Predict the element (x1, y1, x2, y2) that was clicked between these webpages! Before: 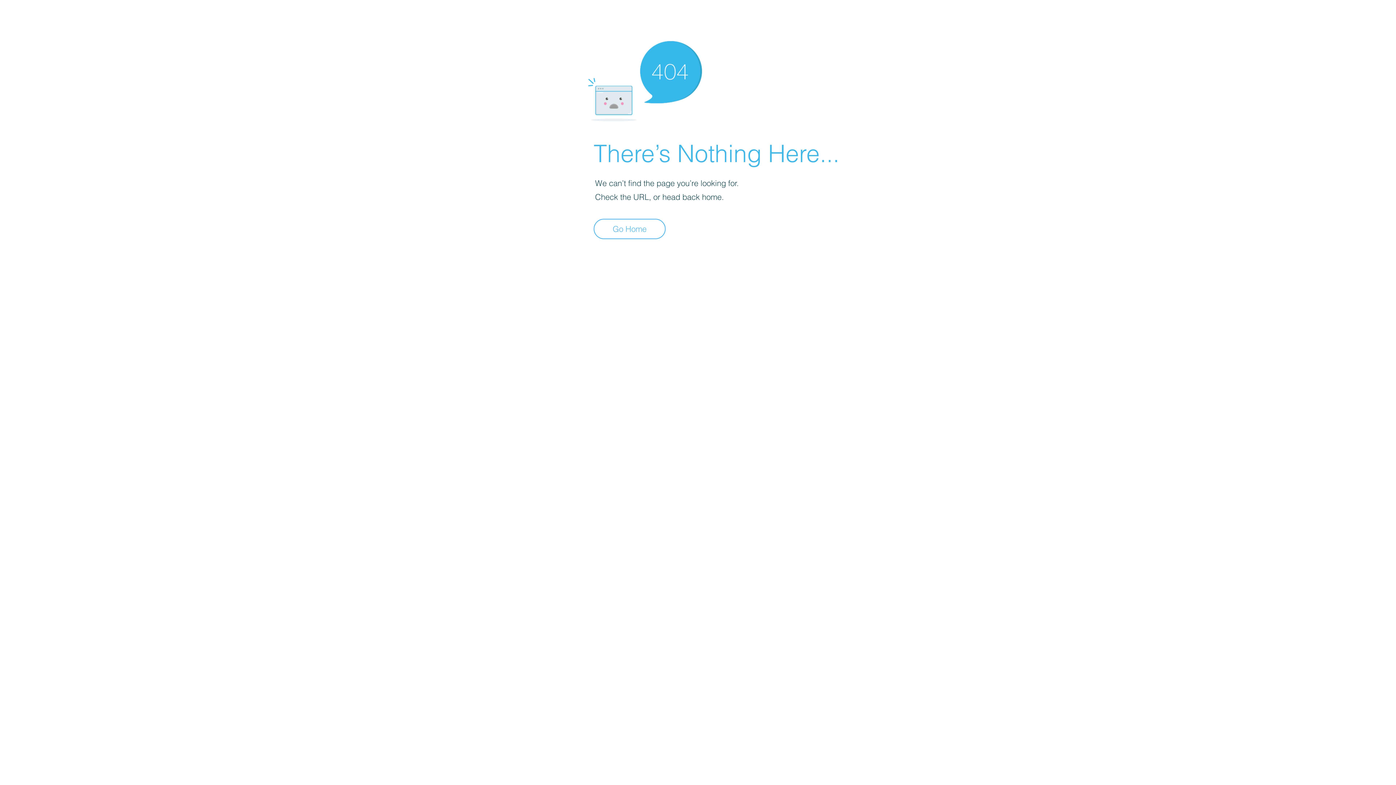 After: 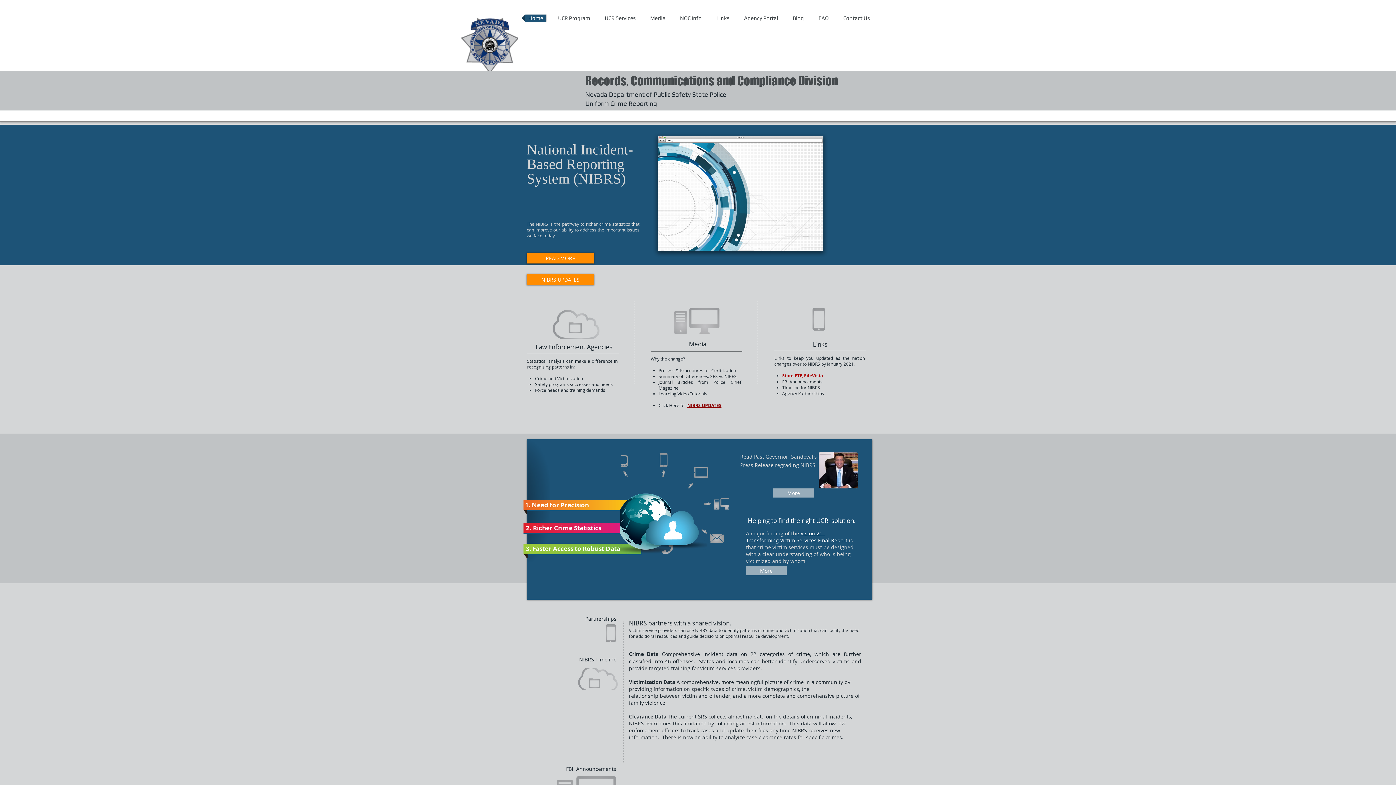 Action: bbox: (593, 218, 665, 239) label: Go Home